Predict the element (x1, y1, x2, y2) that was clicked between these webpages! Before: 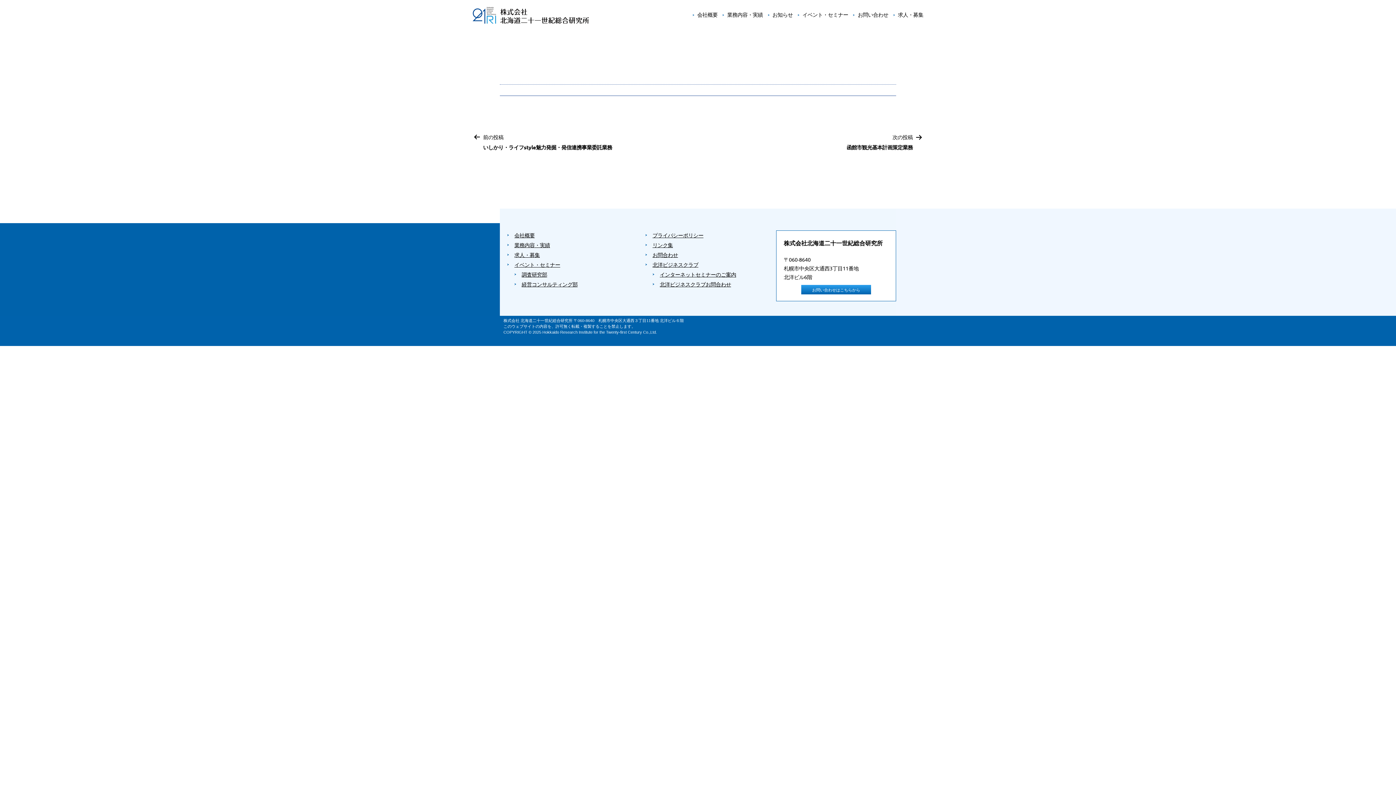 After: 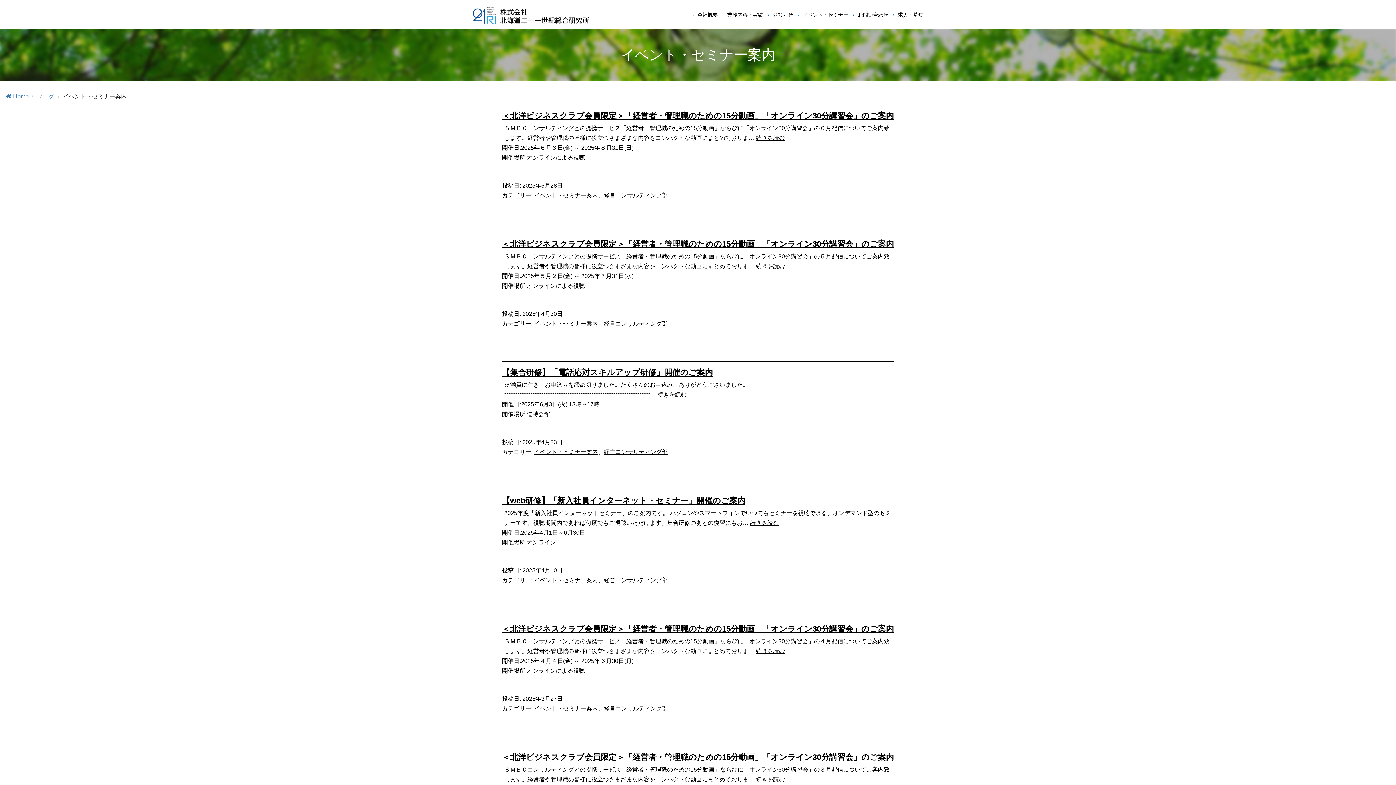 Action: bbox: (507, 261, 560, 267) label: イベント・セミナー